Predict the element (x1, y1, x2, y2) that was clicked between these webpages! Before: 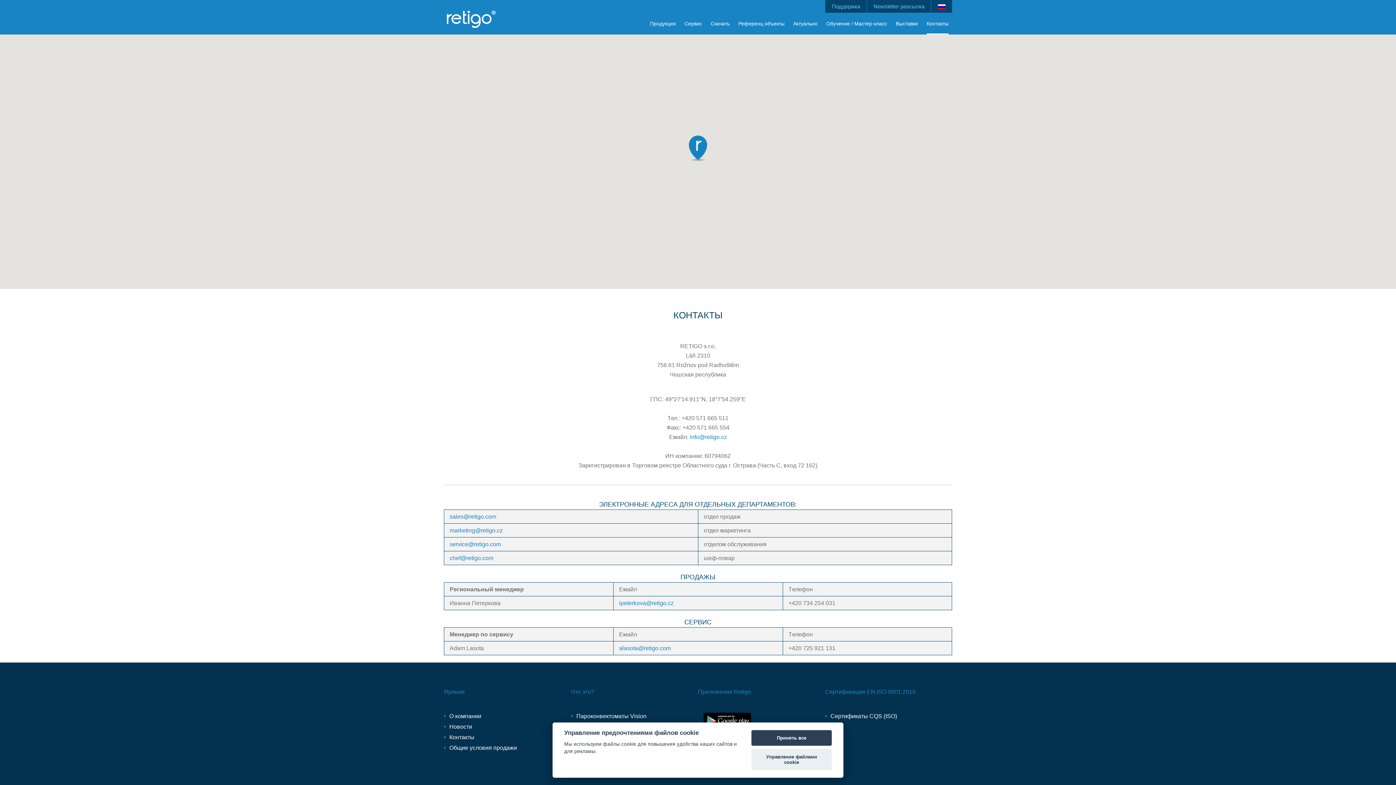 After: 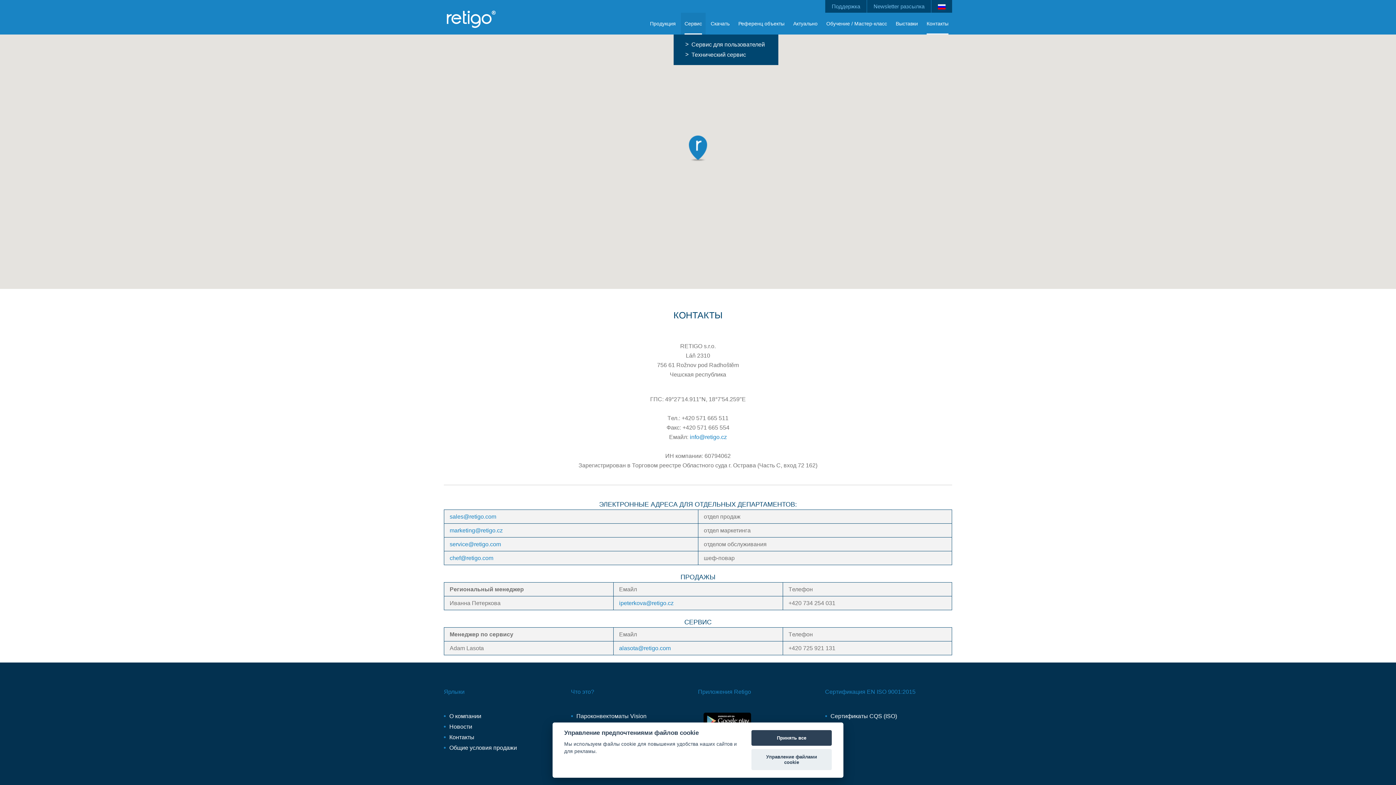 Action: bbox: (681, 12, 705, 34) label: Сервис